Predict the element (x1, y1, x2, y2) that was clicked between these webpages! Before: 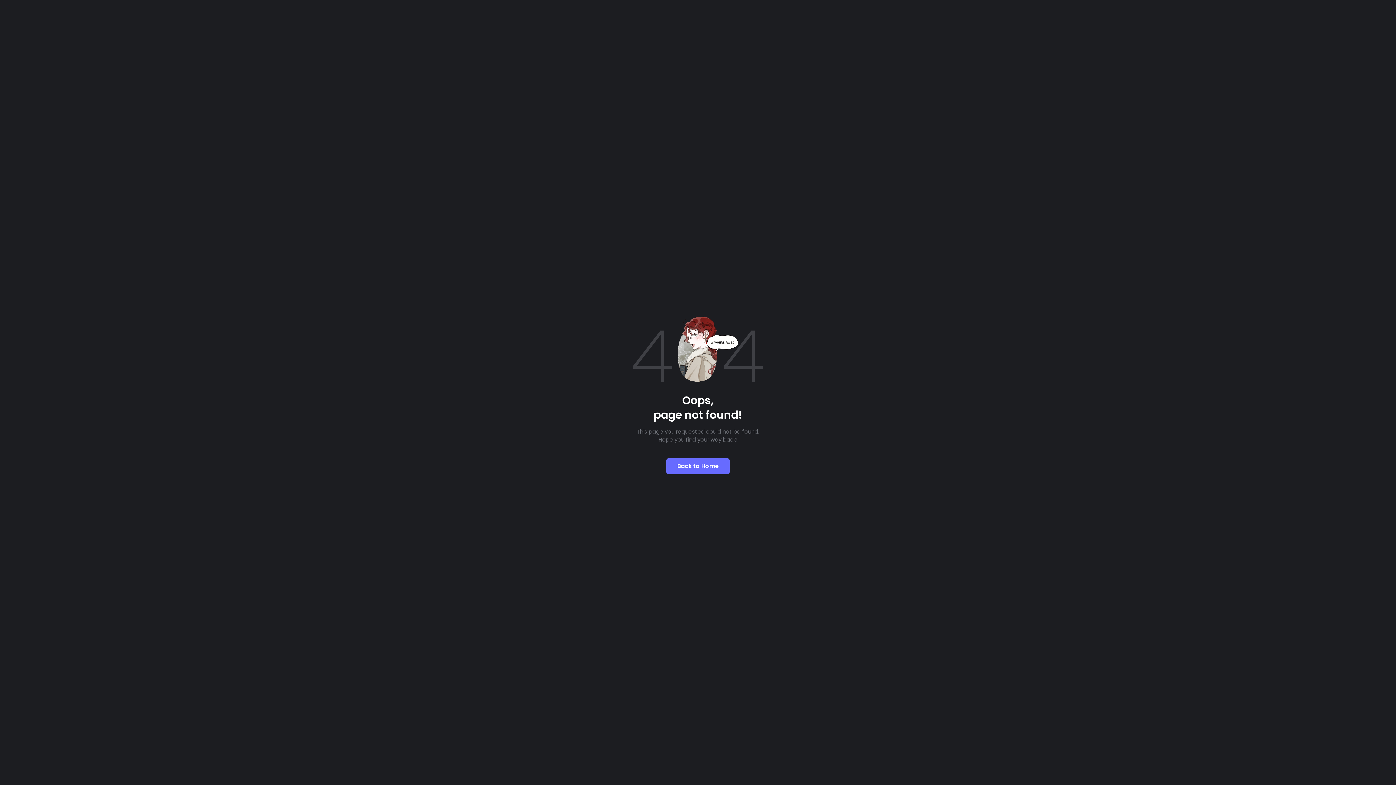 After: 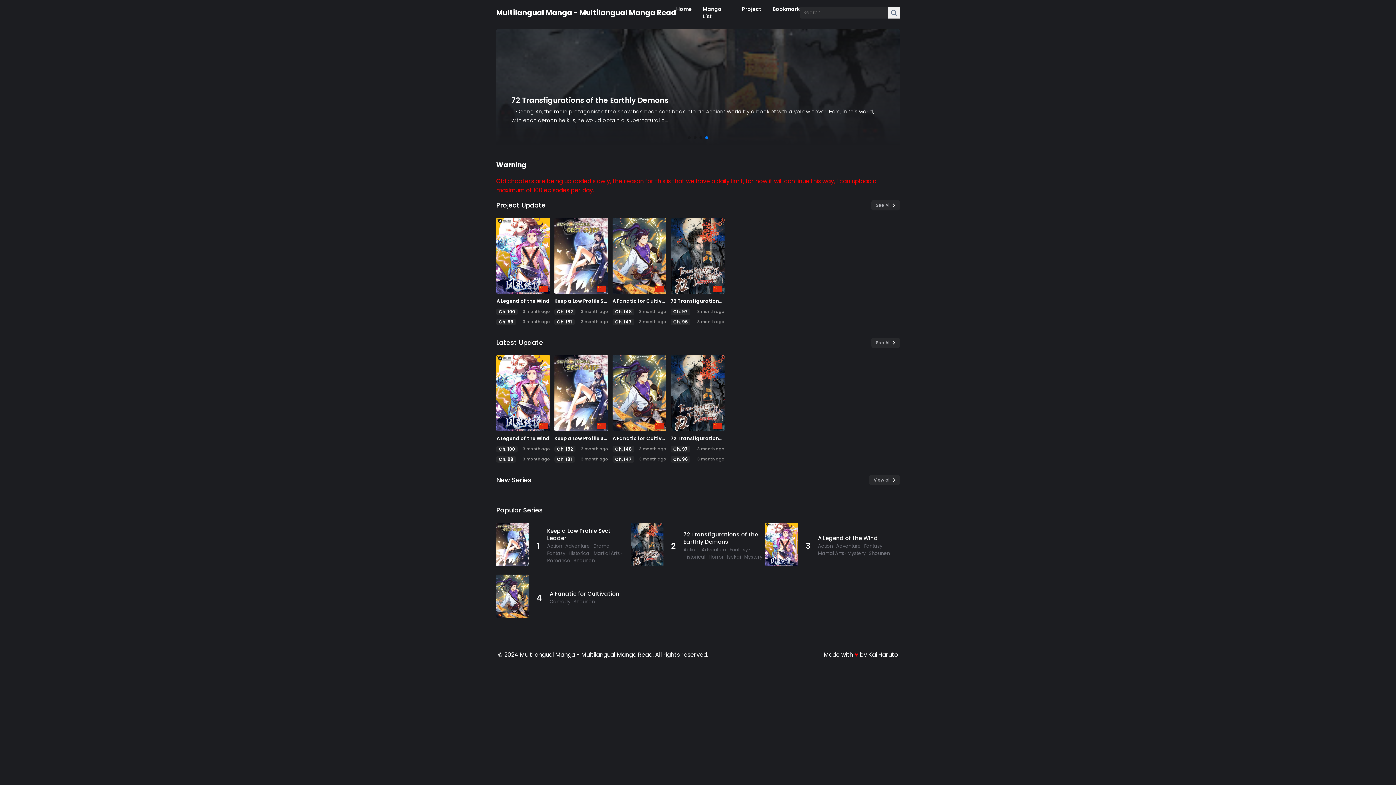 Action: label: Back to Home bbox: (666, 458, 729, 474)